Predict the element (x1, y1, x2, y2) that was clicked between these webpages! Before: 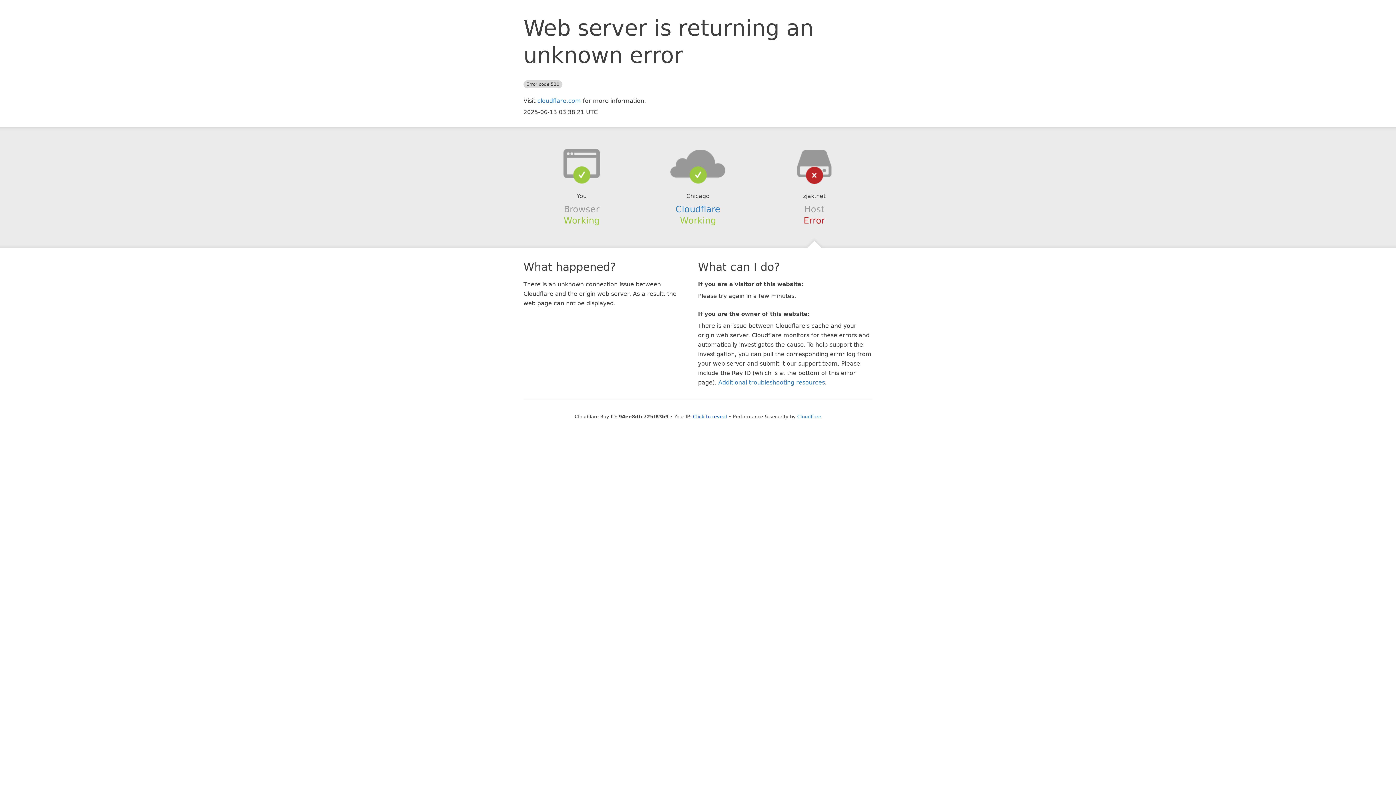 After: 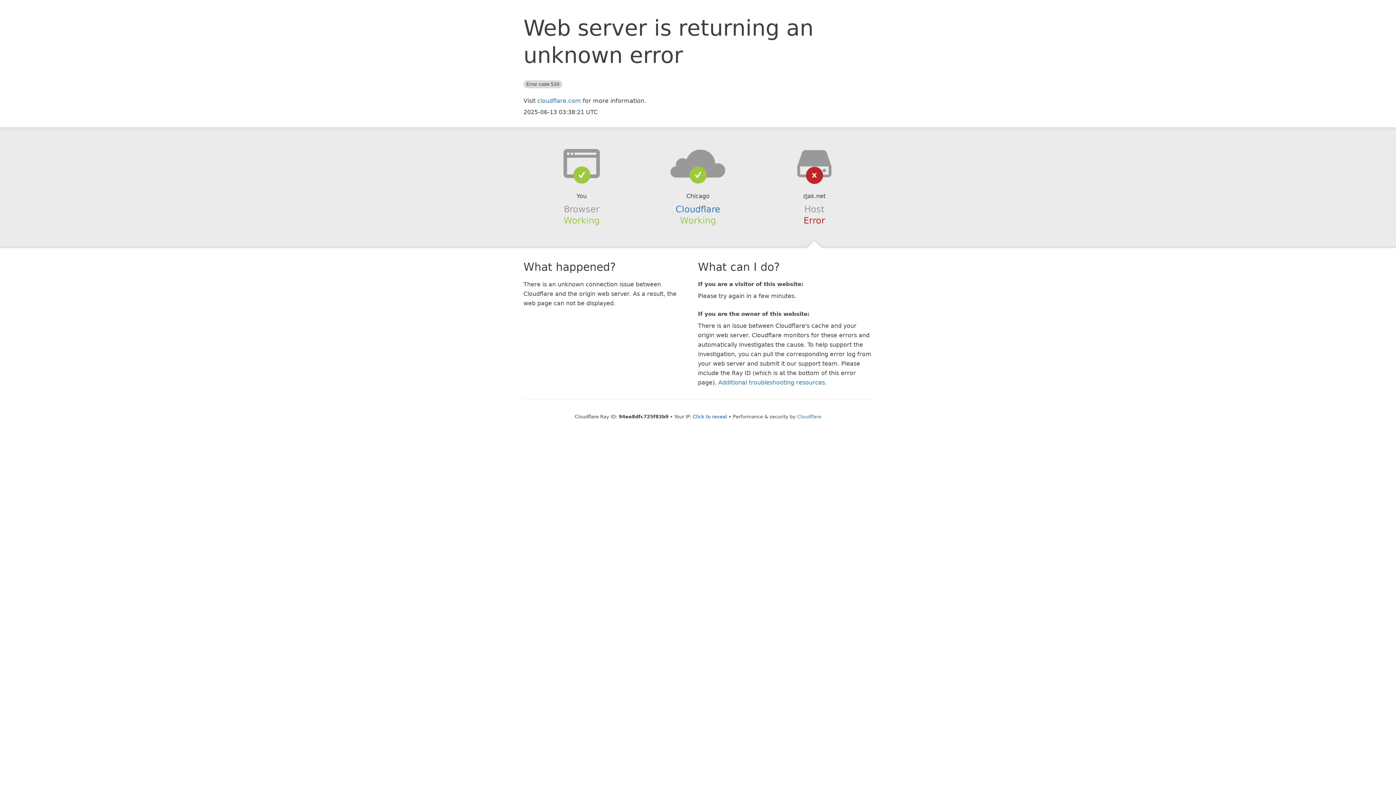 Action: bbox: (639, 148, 756, 178)